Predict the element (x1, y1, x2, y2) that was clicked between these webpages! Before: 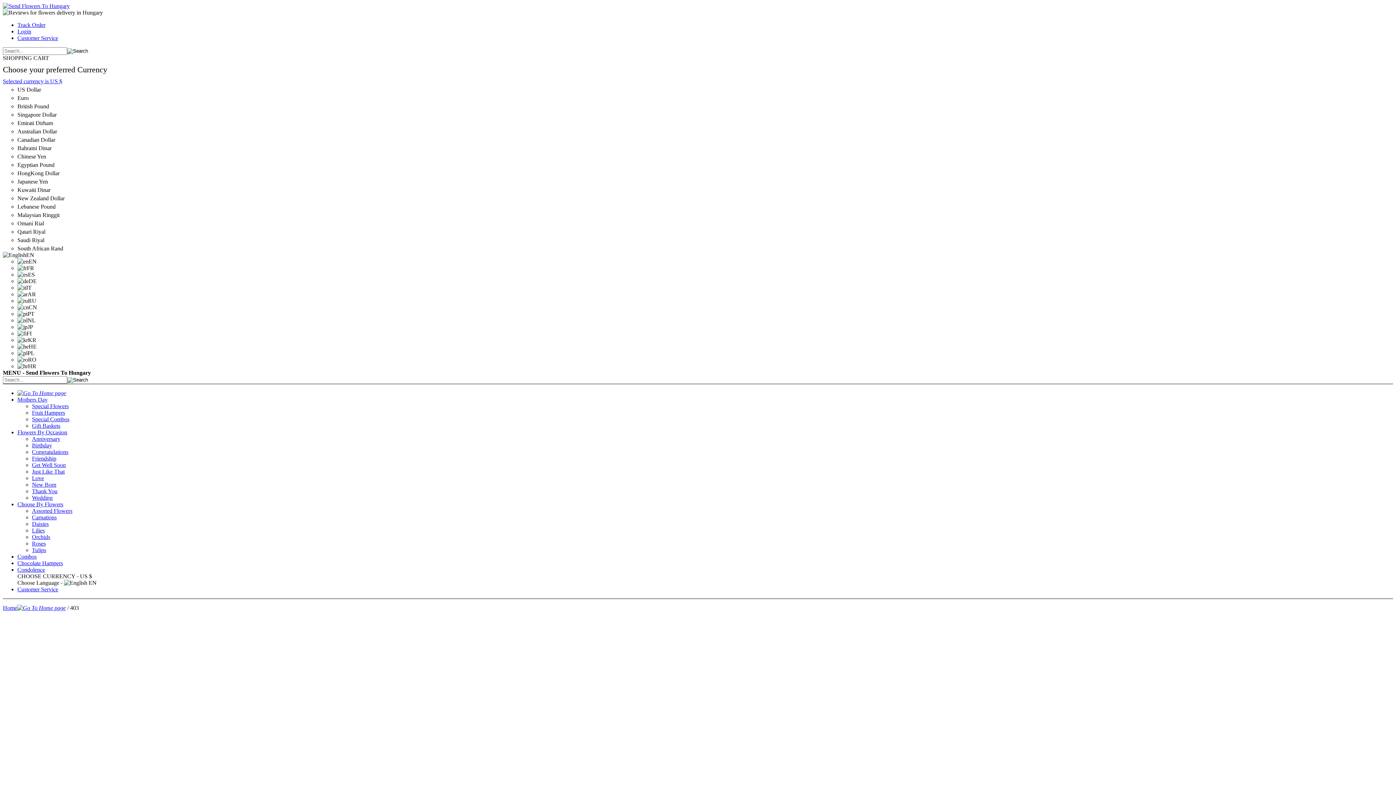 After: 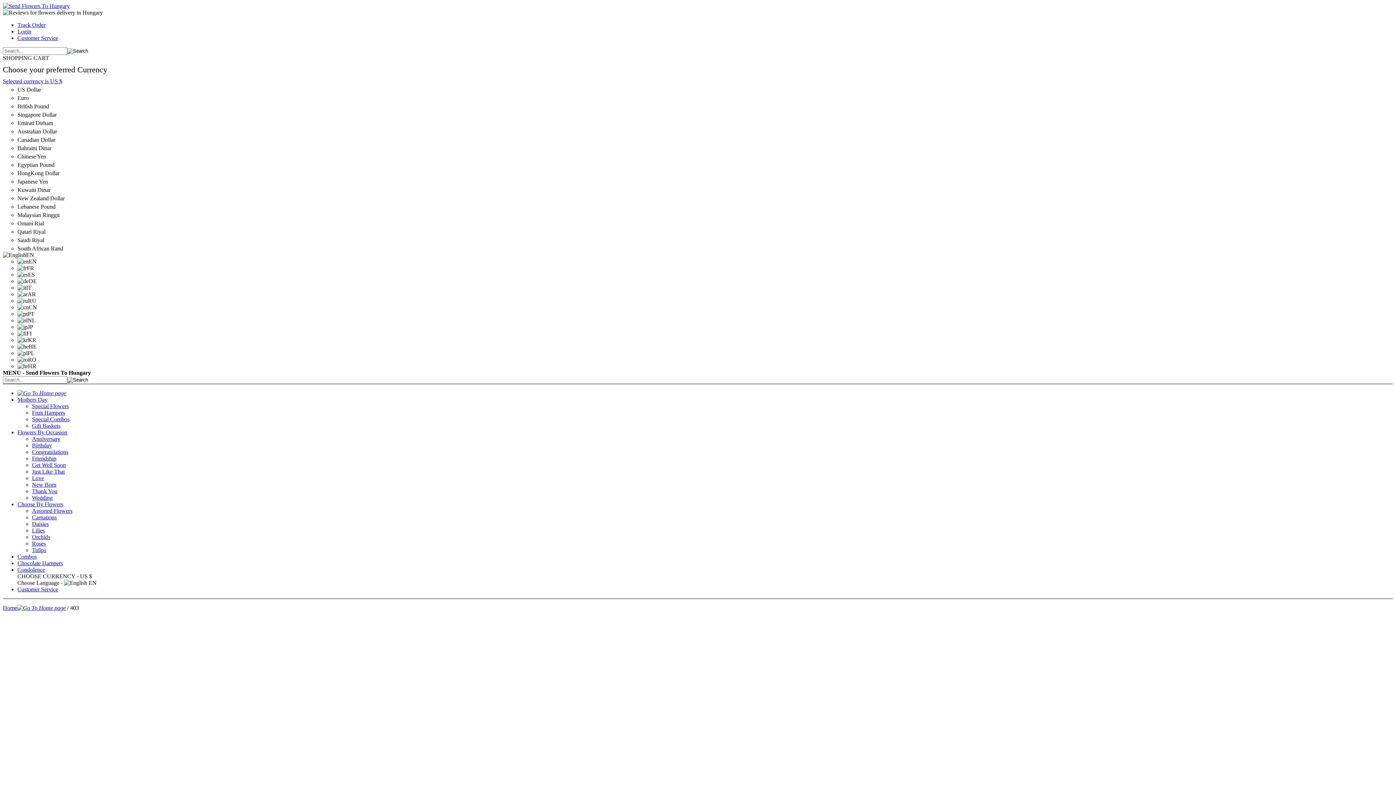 Action: bbox: (32, 521, 48, 527) label: Daisies